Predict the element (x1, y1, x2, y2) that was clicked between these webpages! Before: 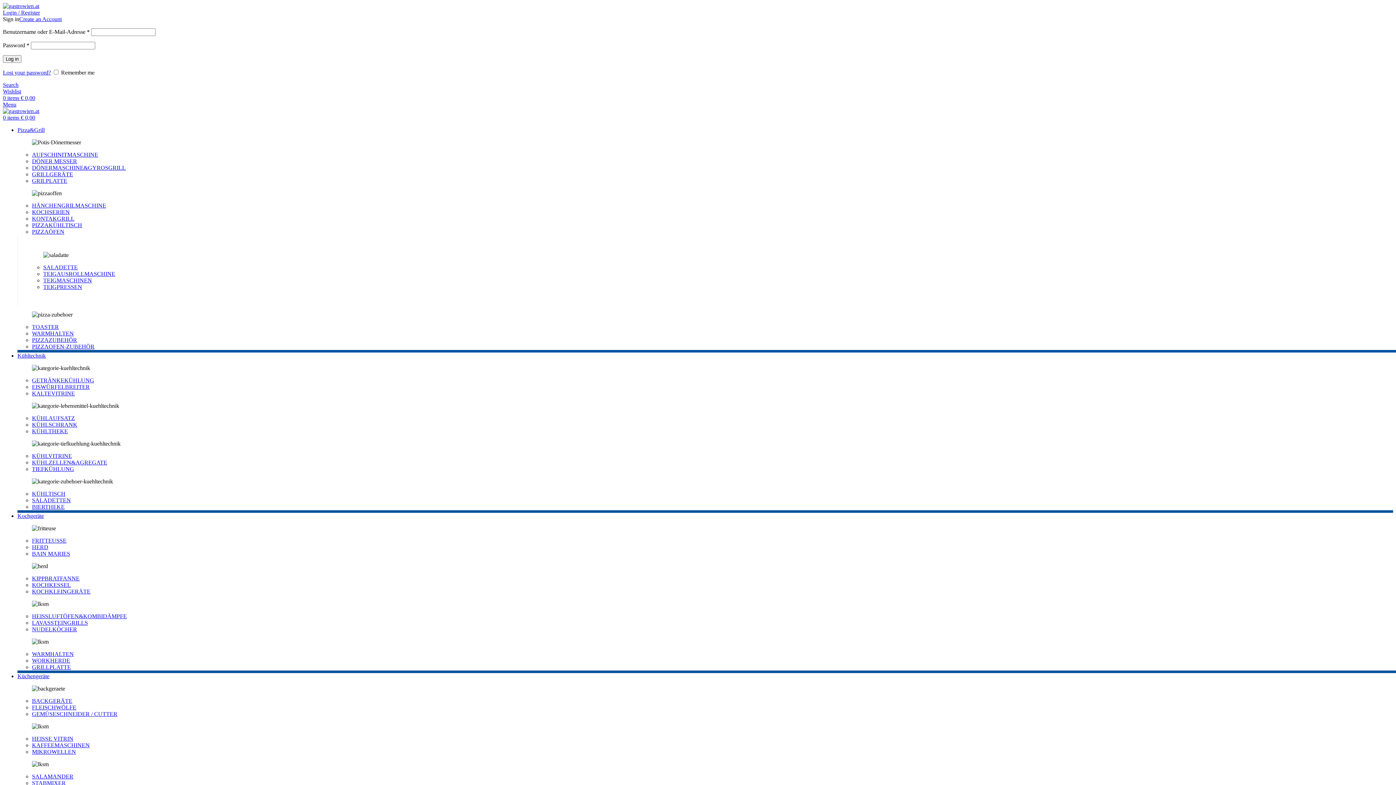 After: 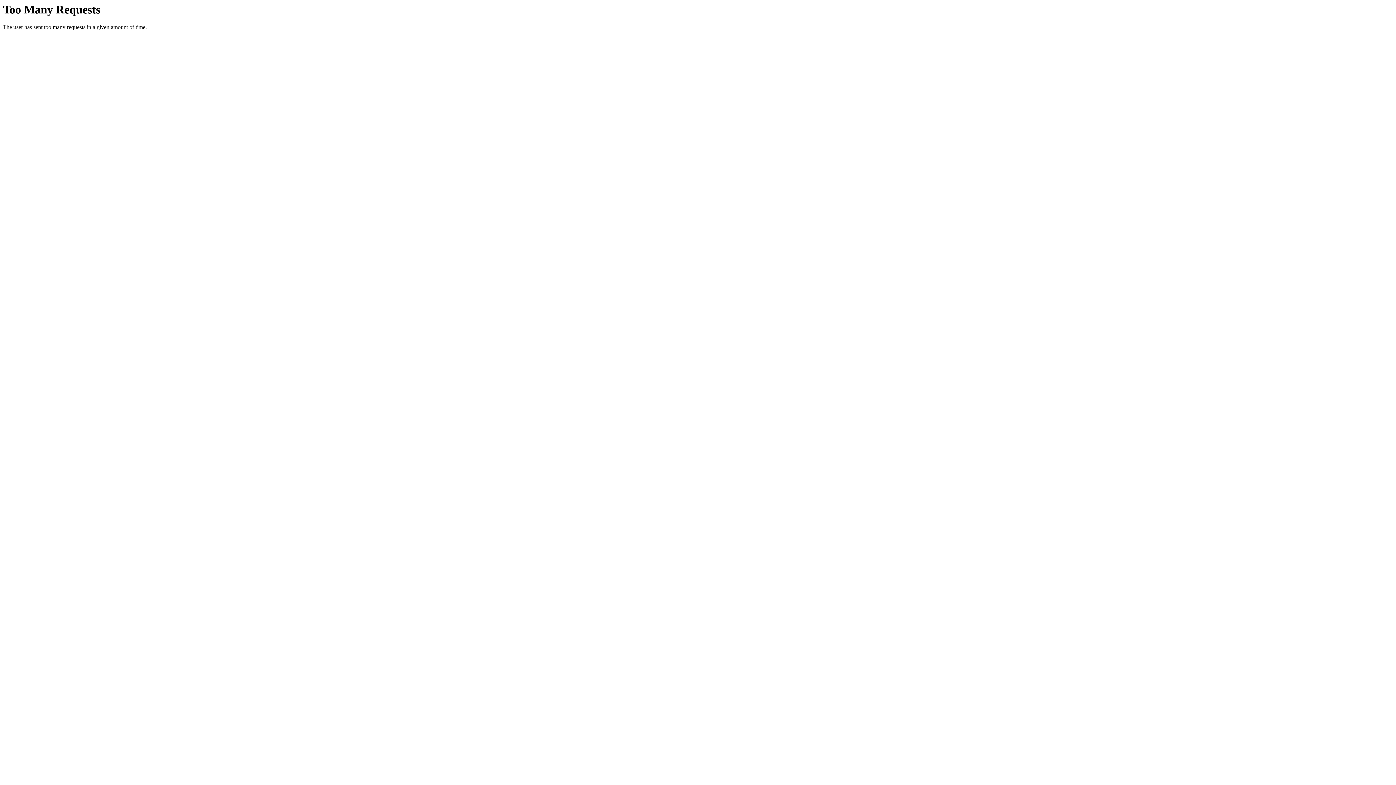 Action: label: BIERTHEKE bbox: (32, 504, 64, 510)